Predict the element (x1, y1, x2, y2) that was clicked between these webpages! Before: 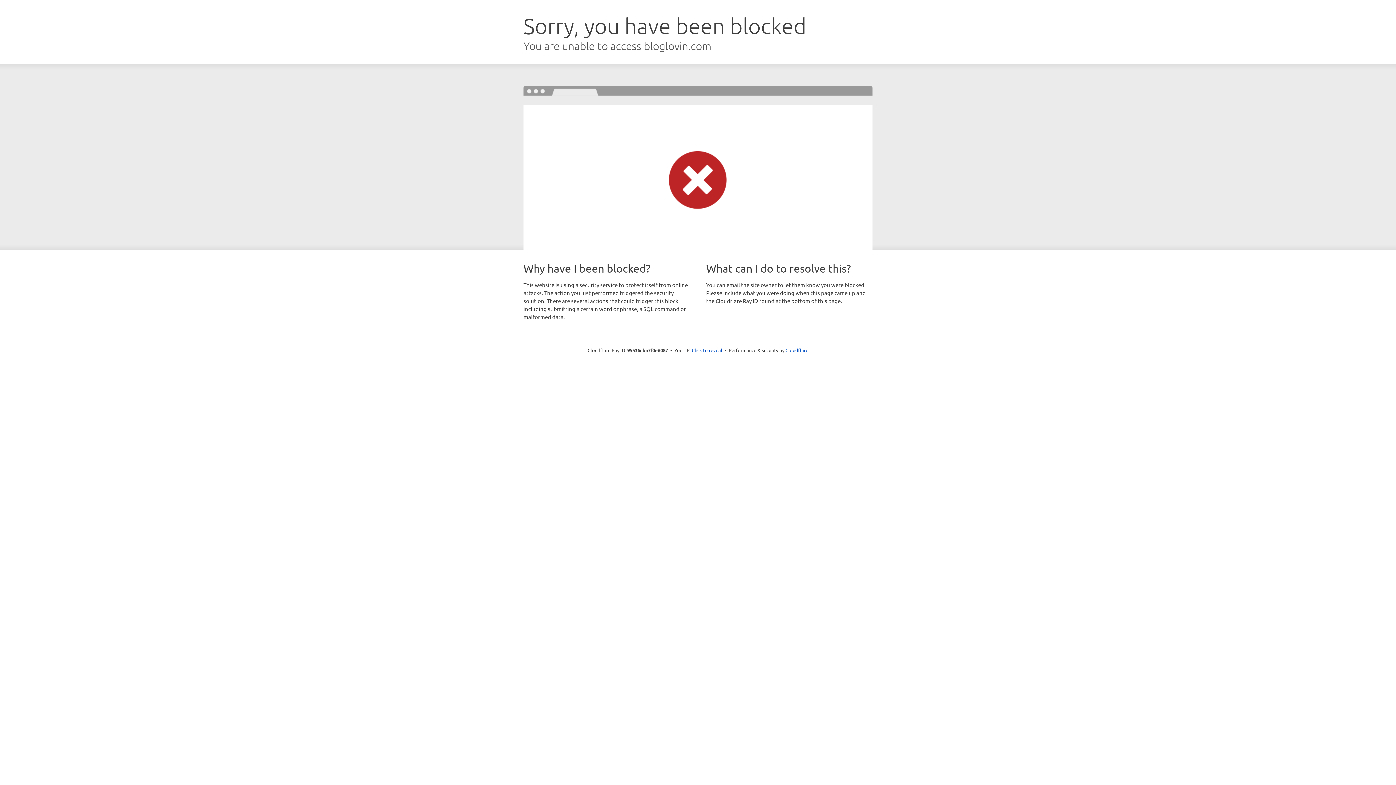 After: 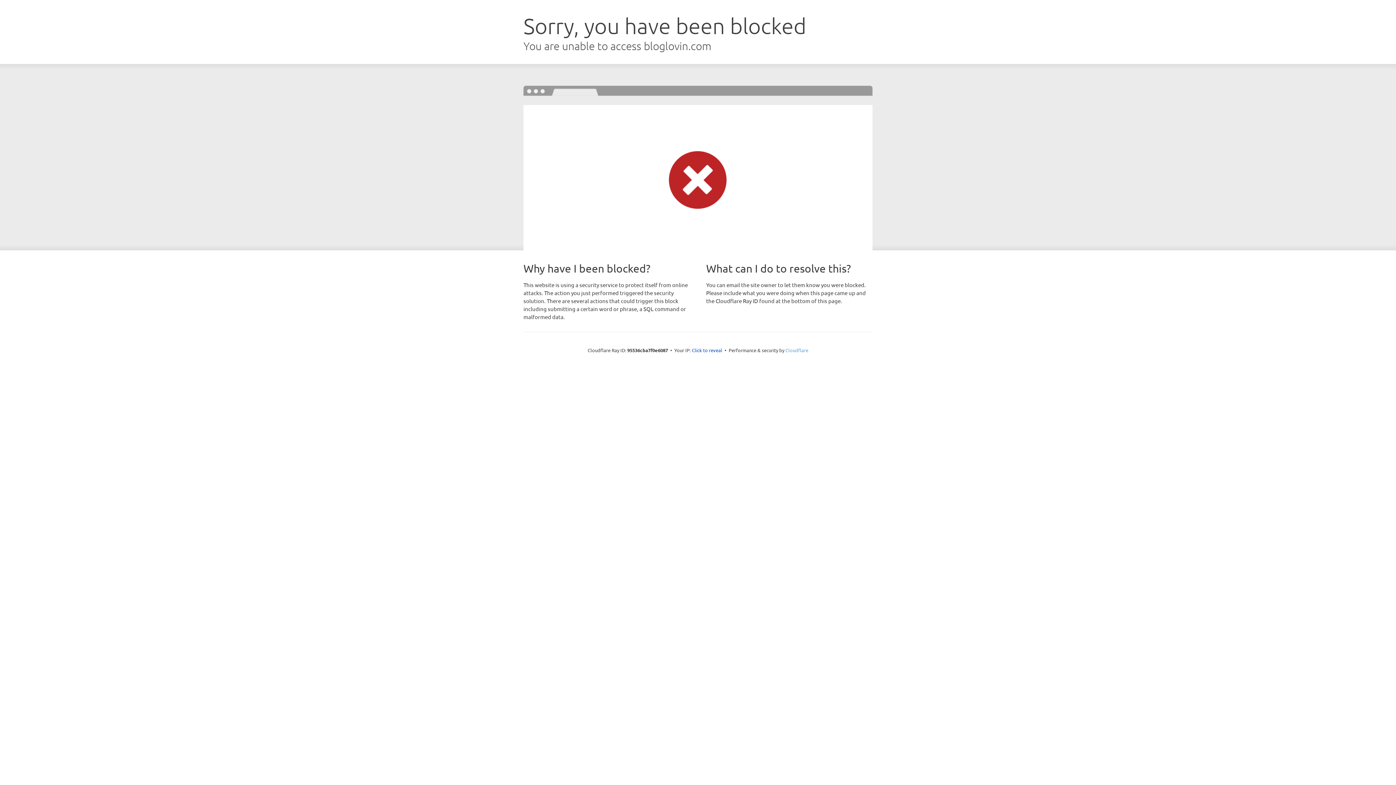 Action: label: Cloudflare bbox: (785, 347, 808, 353)